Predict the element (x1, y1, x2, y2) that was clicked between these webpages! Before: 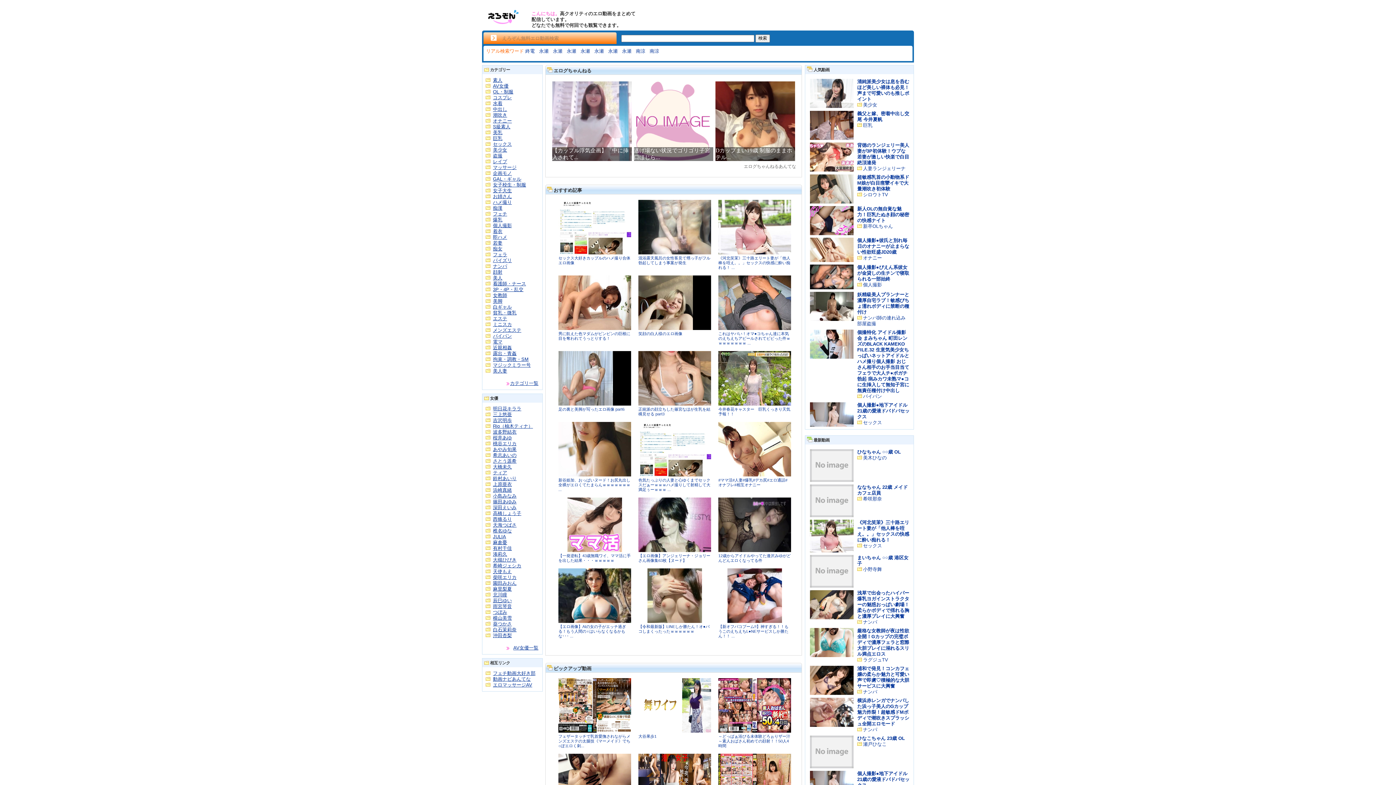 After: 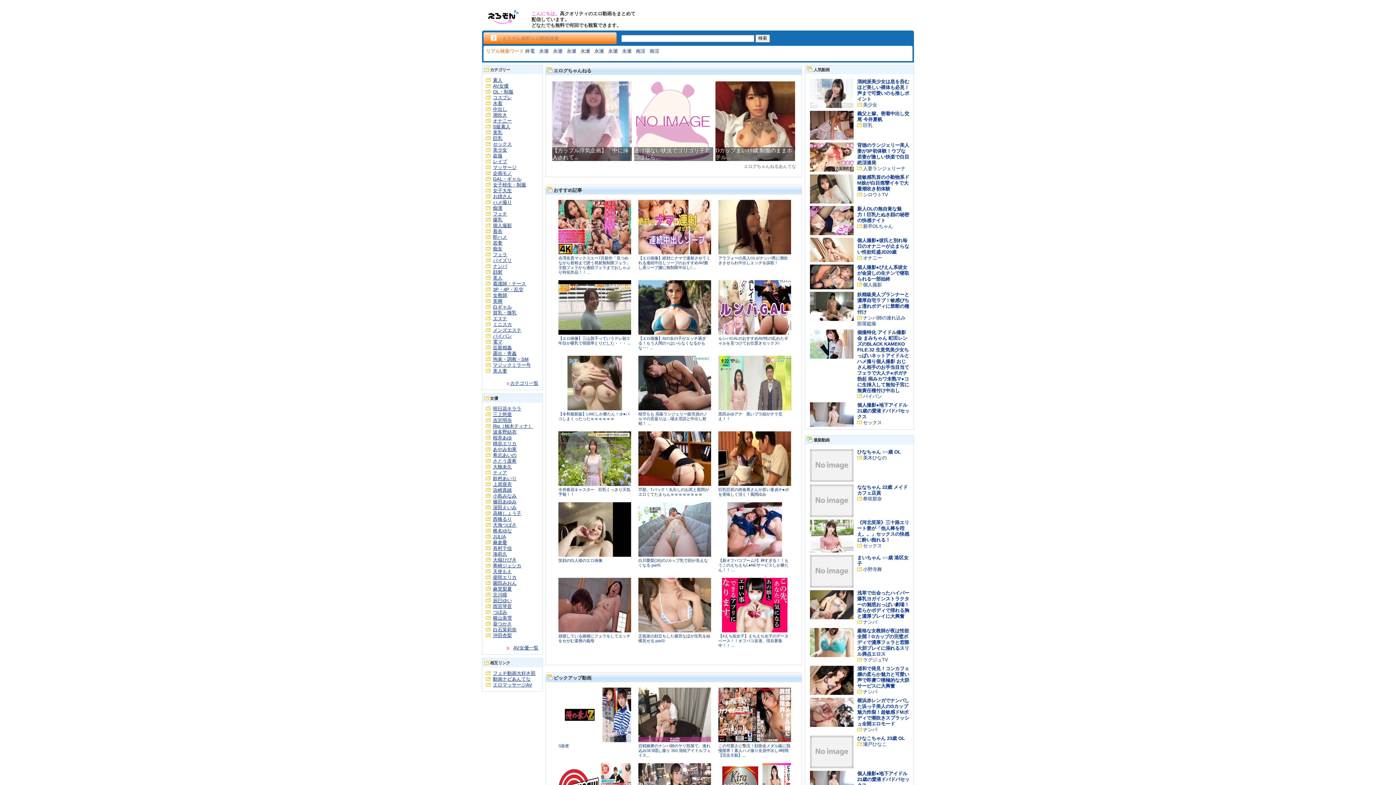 Action: bbox: (493, 458, 516, 464) label: さとう遥希